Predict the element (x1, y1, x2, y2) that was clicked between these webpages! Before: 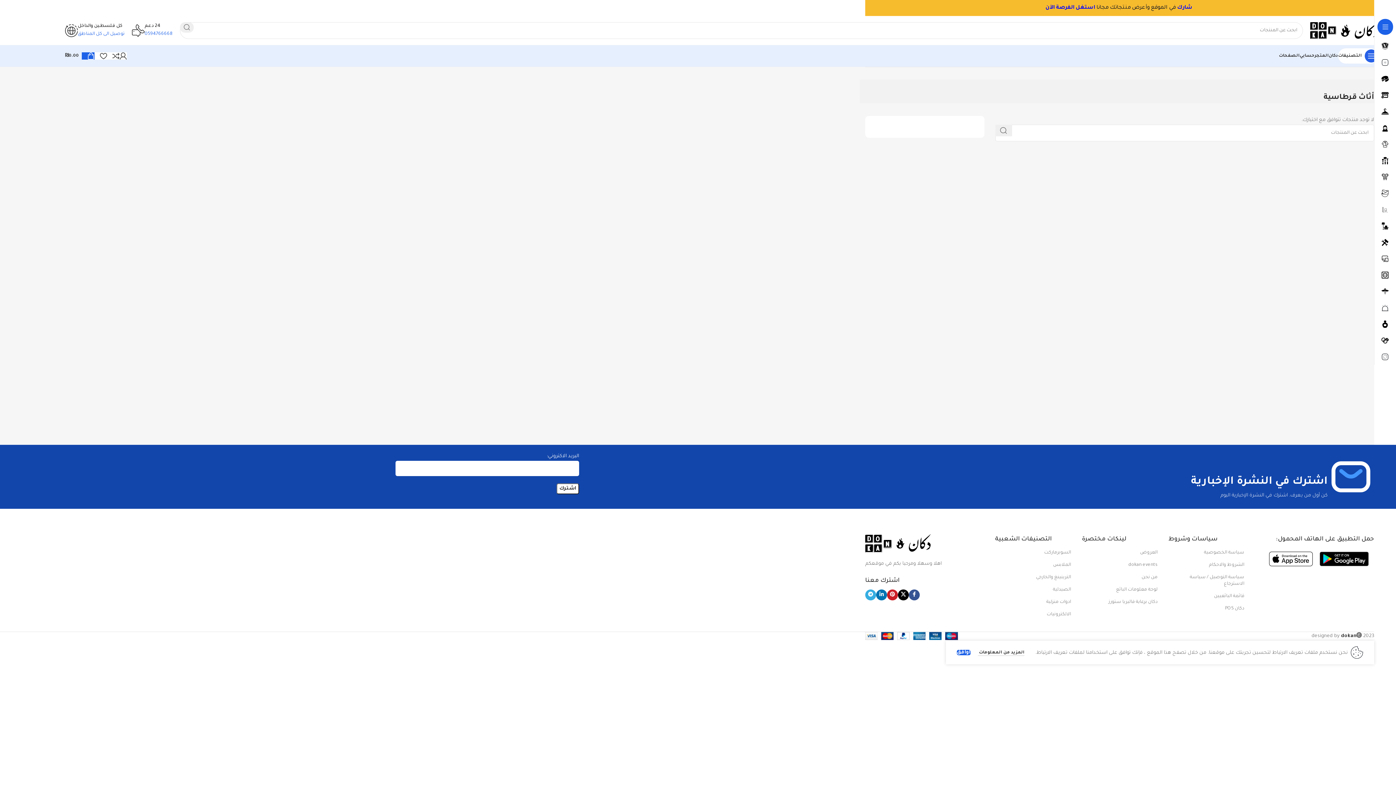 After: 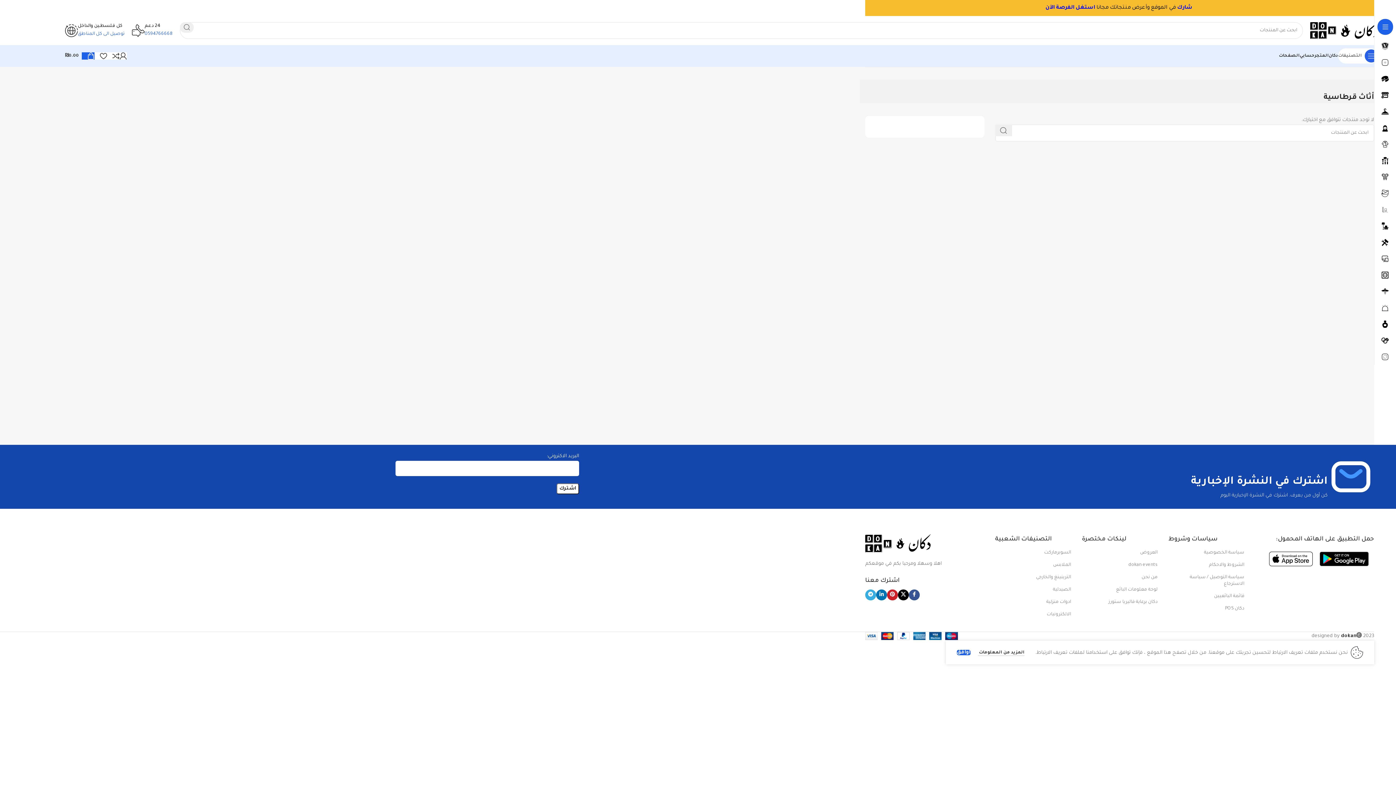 Action: bbox: (1338, 48, 1378, 63) label: Open sticky navigation